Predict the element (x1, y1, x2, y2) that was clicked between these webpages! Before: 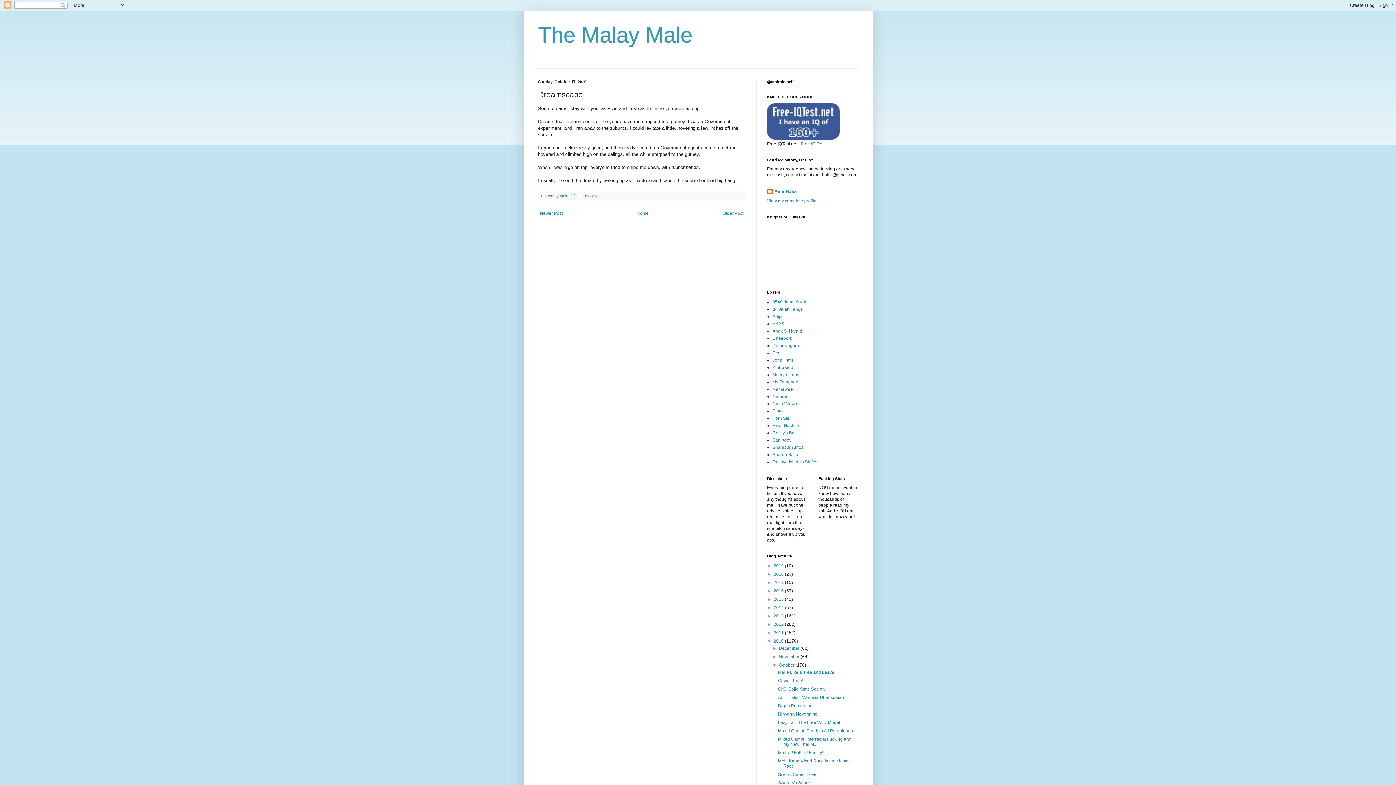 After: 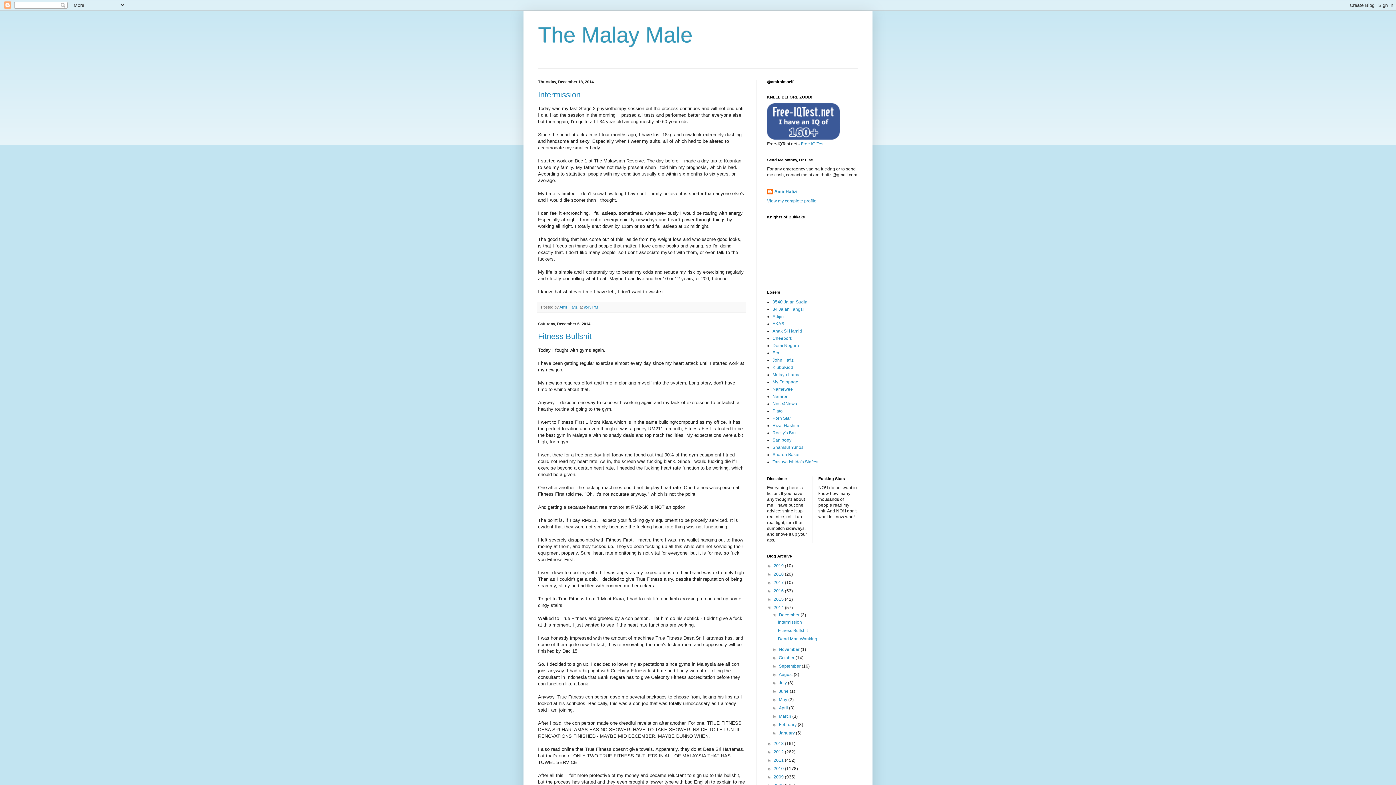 Action: bbox: (773, 605, 785, 610) label: 2014 